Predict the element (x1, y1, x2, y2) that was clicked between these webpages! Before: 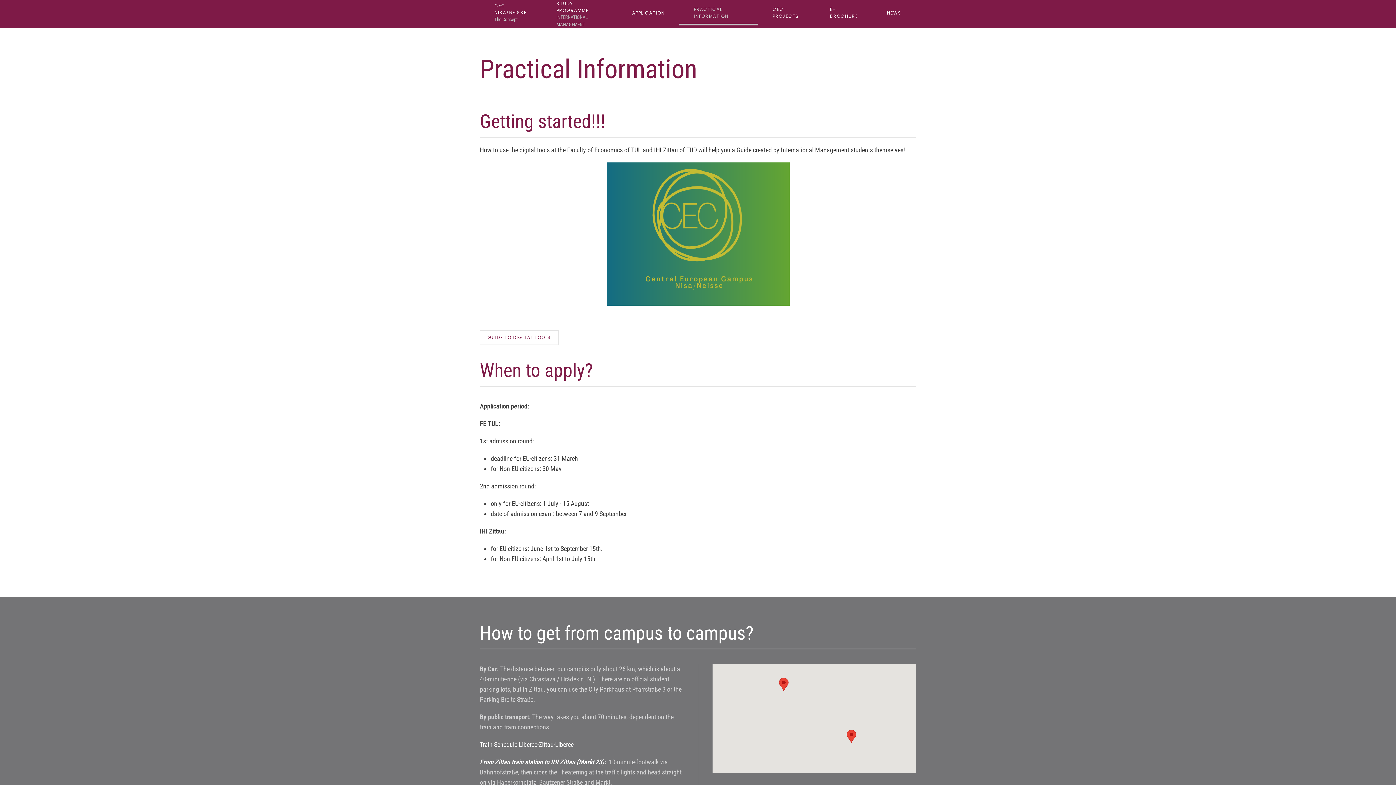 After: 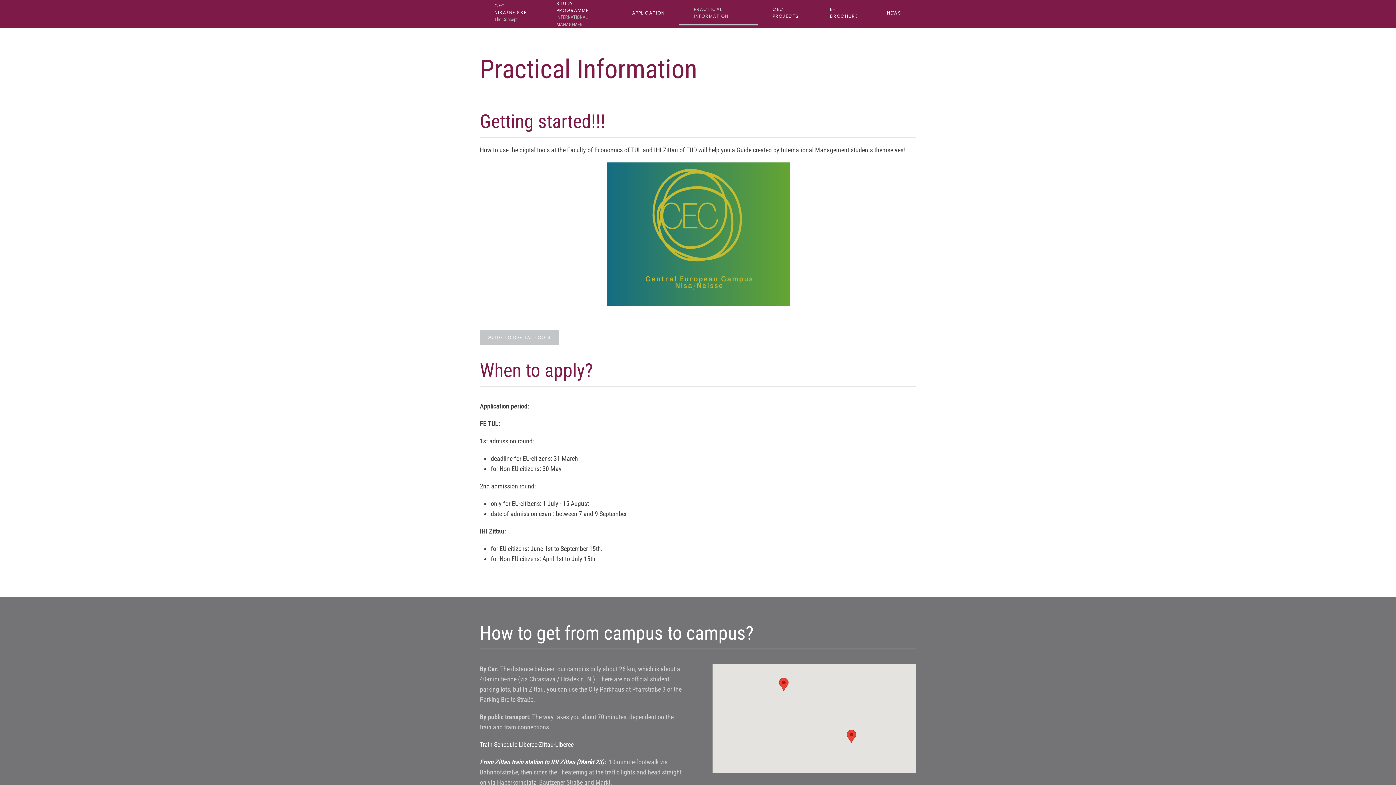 Action: bbox: (480, 330, 558, 345) label: GUIDE TO DIGITAL TOOLS